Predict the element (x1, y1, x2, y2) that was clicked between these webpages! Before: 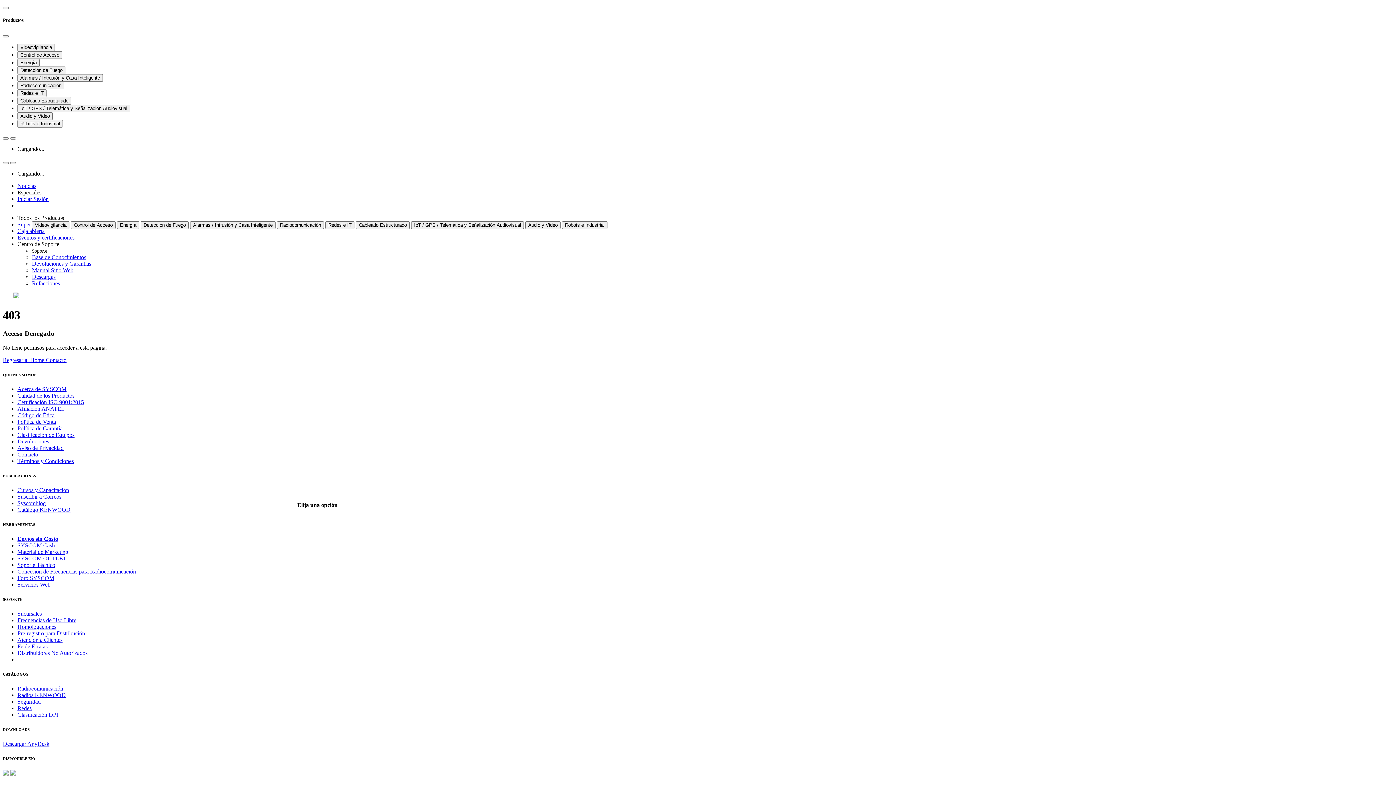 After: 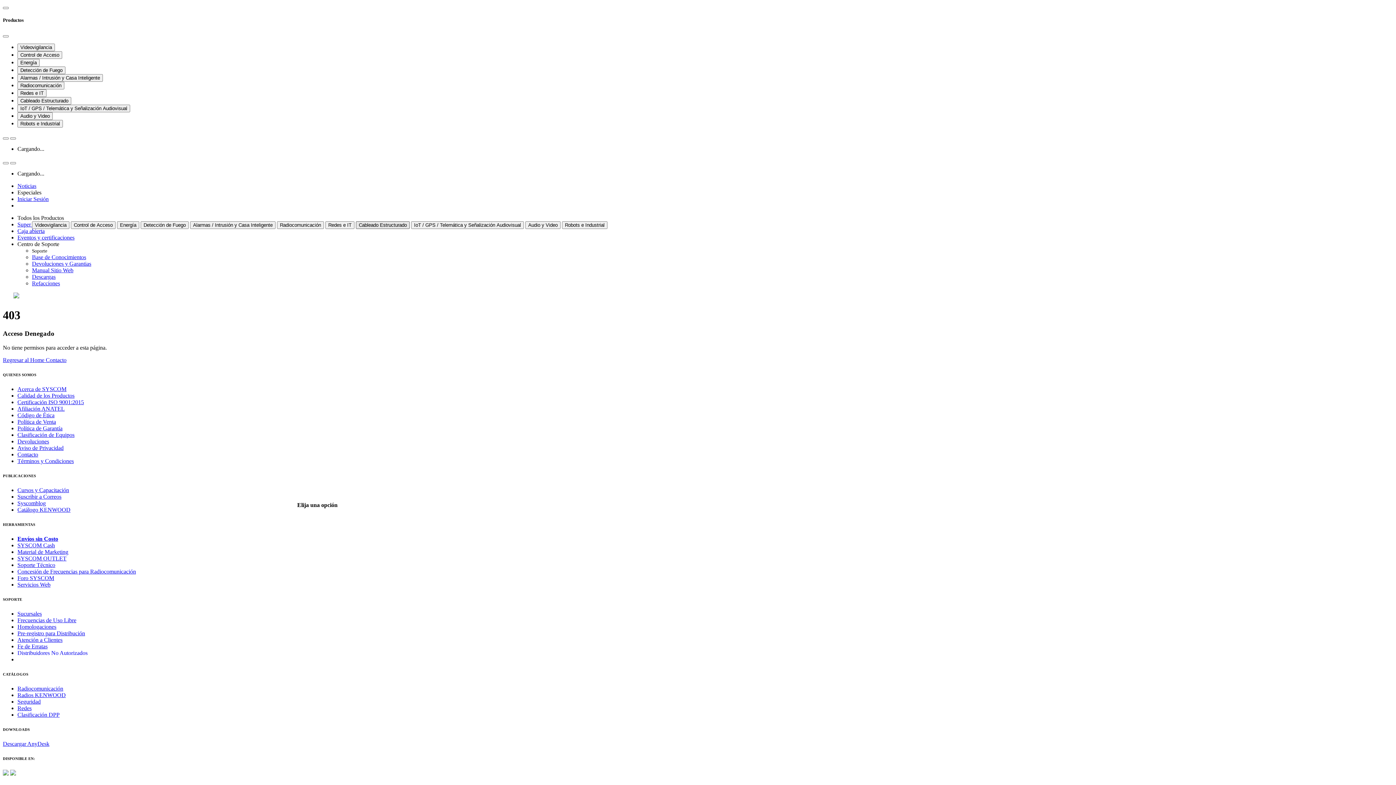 Action: bbox: (356, 221, 411, 228) label: Cableado Estructurado 